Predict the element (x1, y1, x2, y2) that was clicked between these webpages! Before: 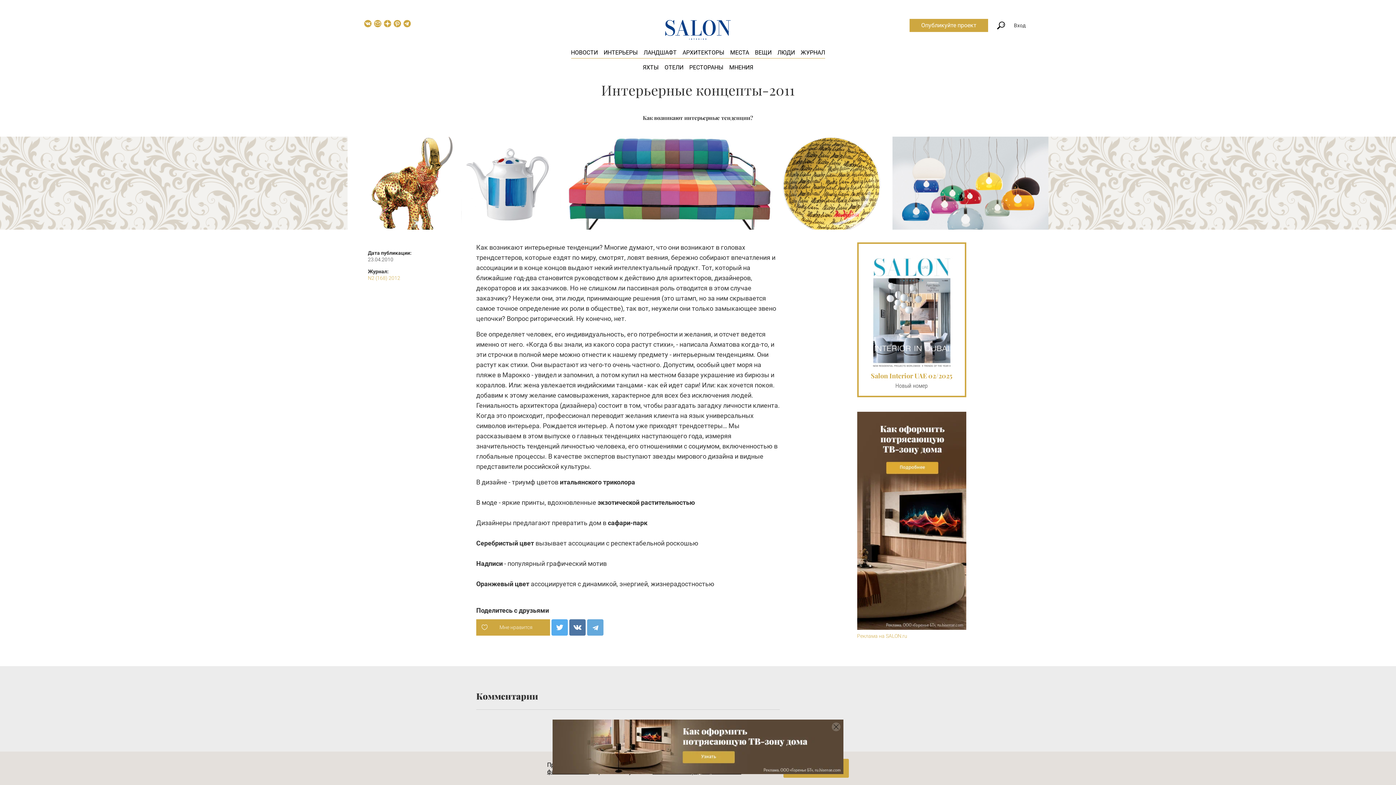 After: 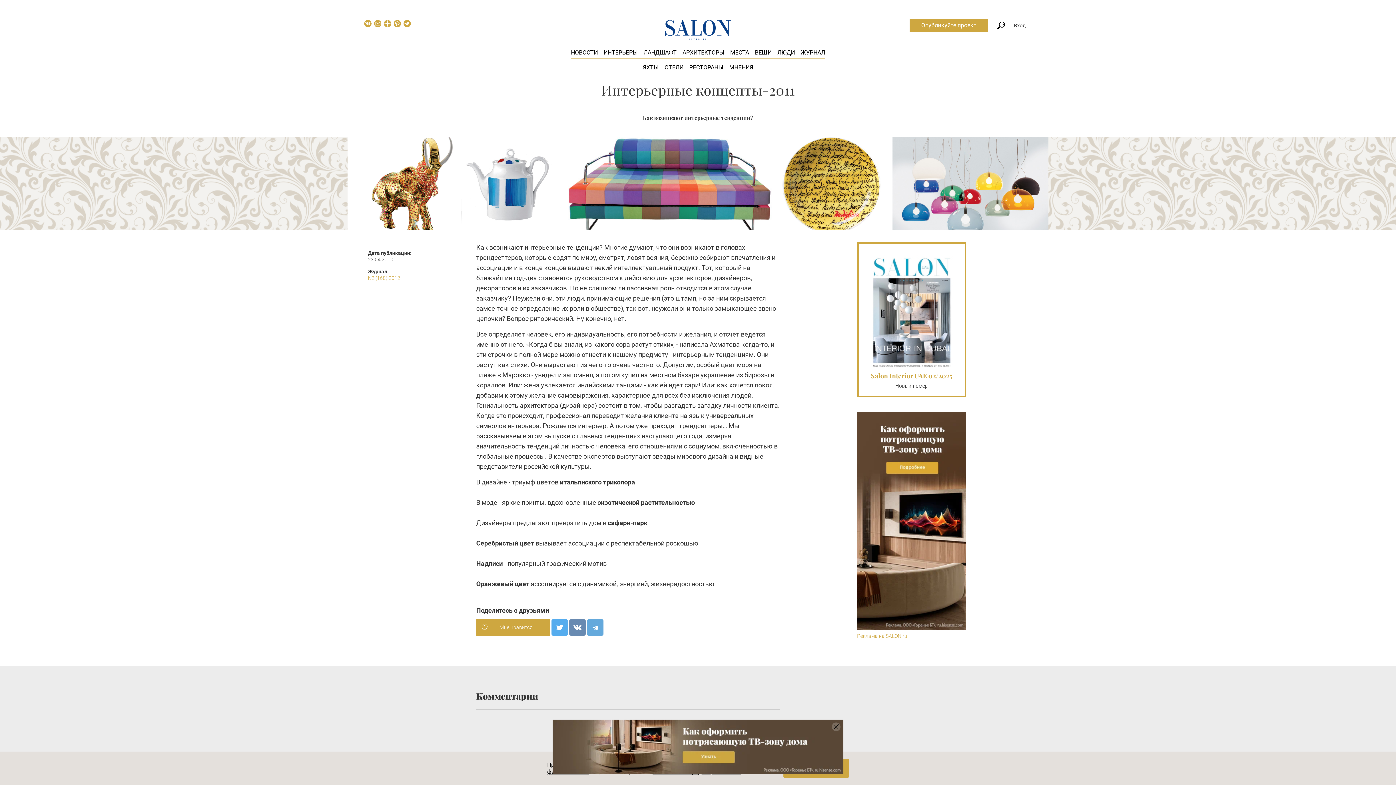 Action: bbox: (569, 619, 585, 636)